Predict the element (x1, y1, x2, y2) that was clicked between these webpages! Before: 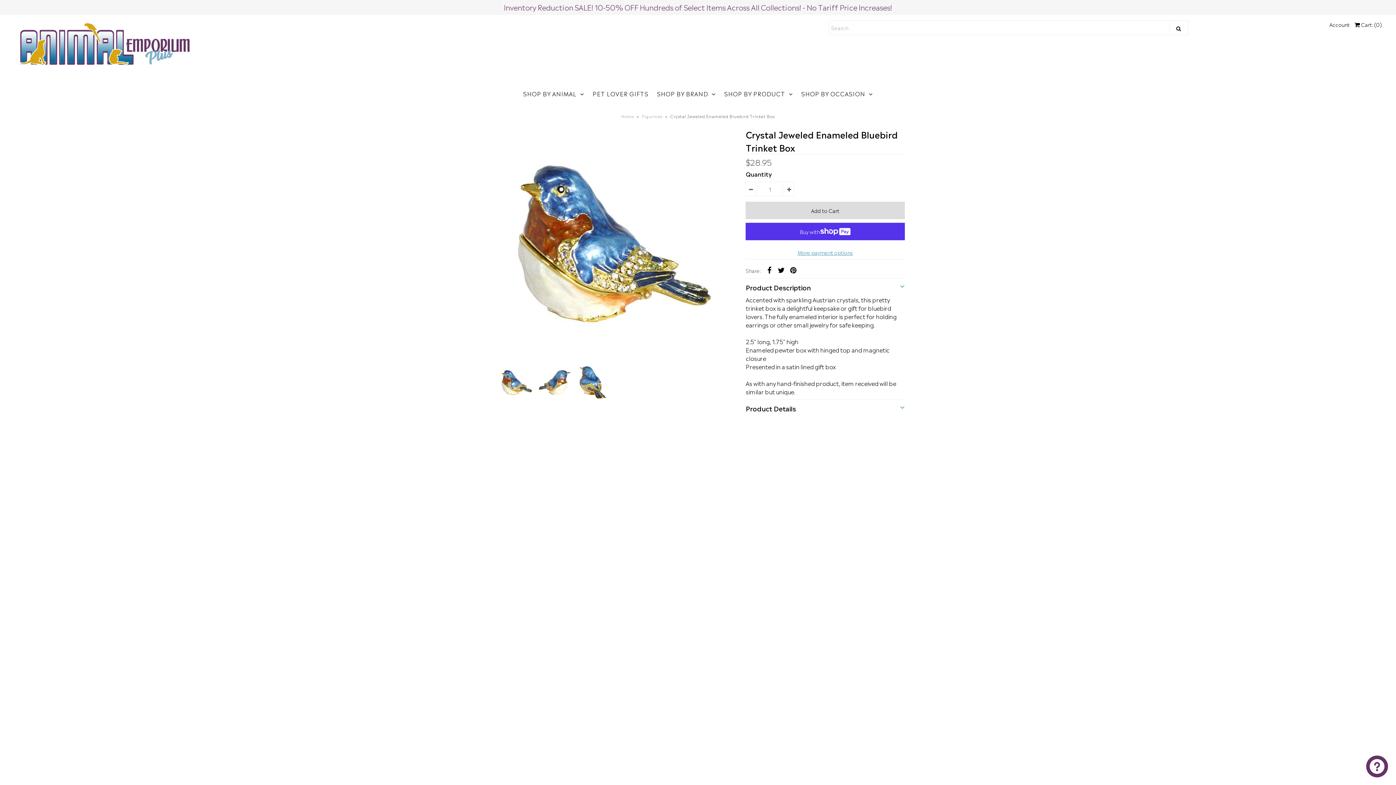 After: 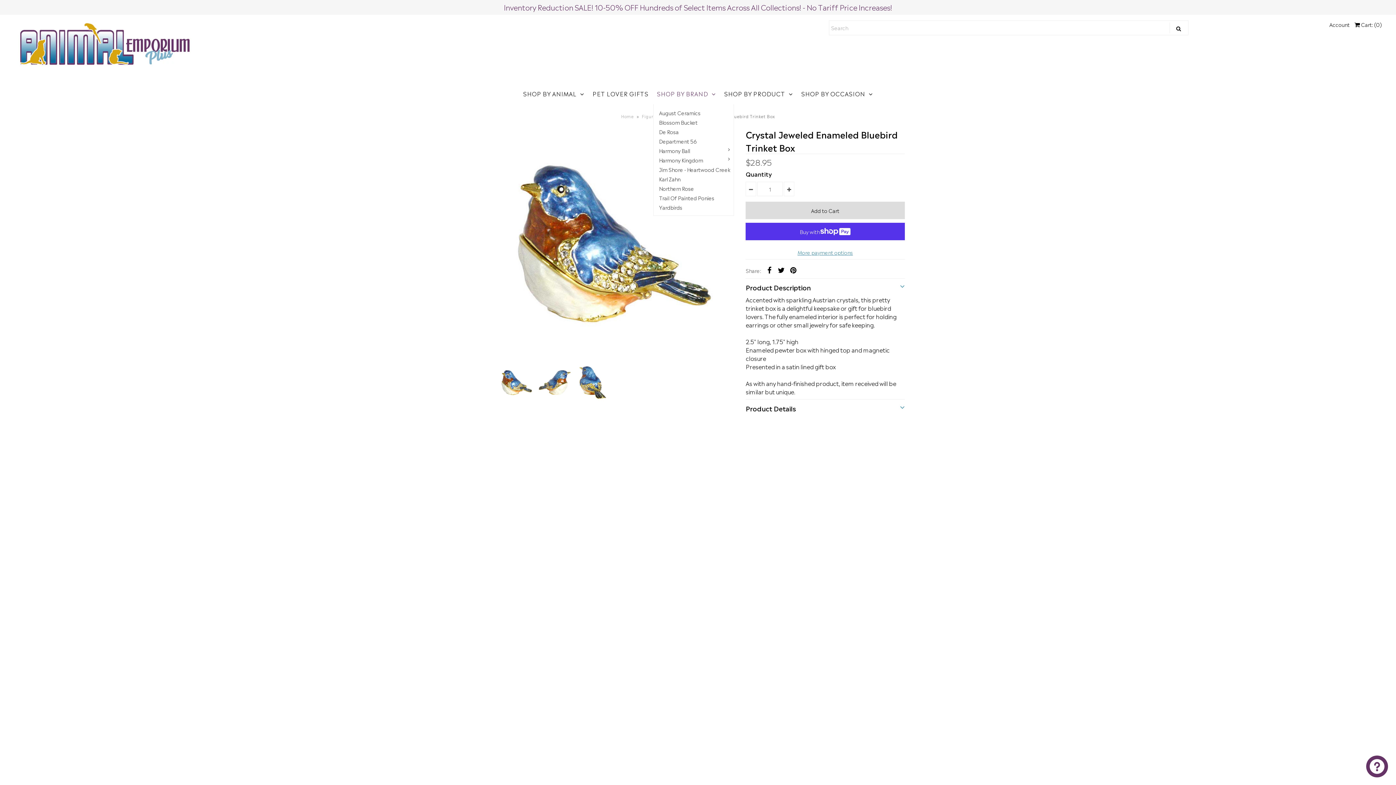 Action: bbox: (653, 82, 719, 105) label: SHOP BY BRAND